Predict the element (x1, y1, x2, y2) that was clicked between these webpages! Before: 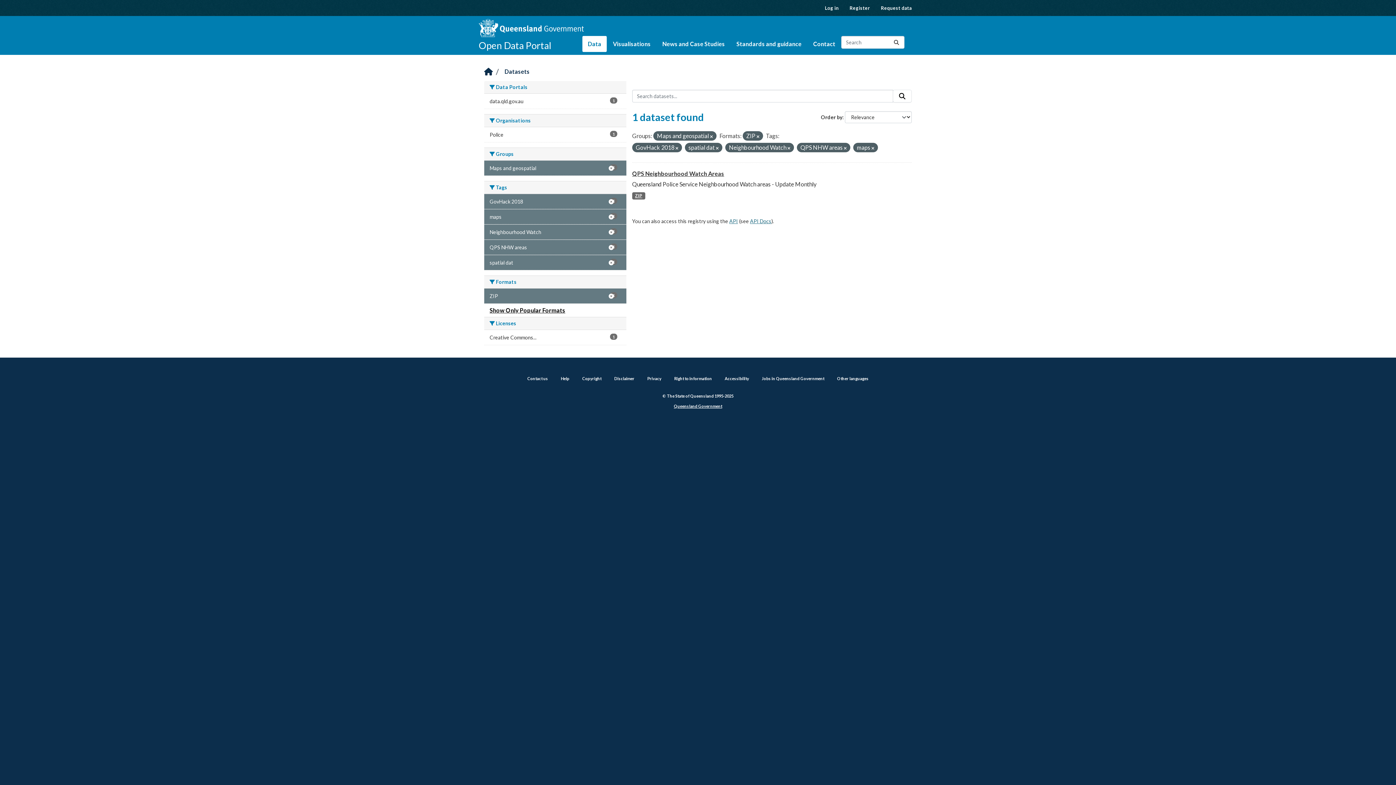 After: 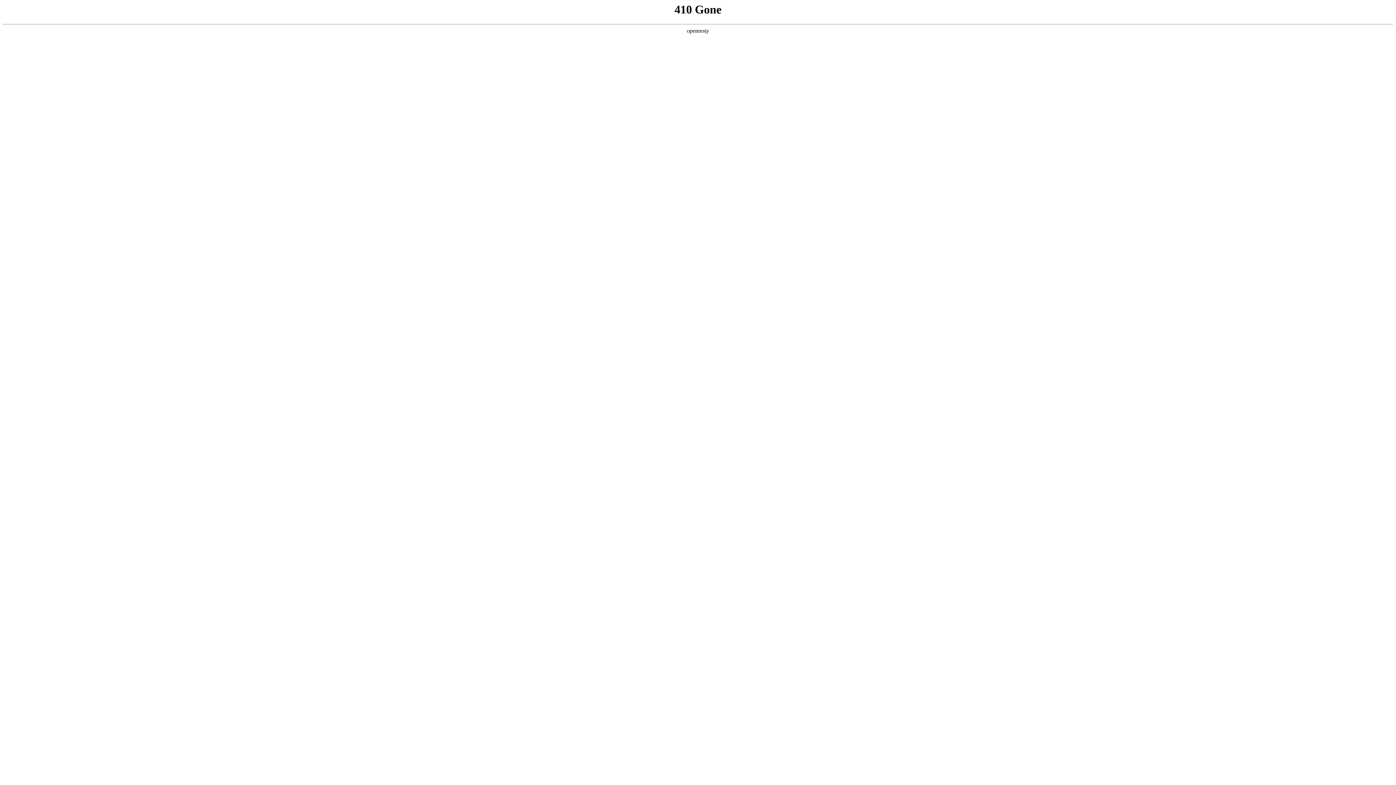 Action: label: Contact bbox: (808, 36, 841, 52)